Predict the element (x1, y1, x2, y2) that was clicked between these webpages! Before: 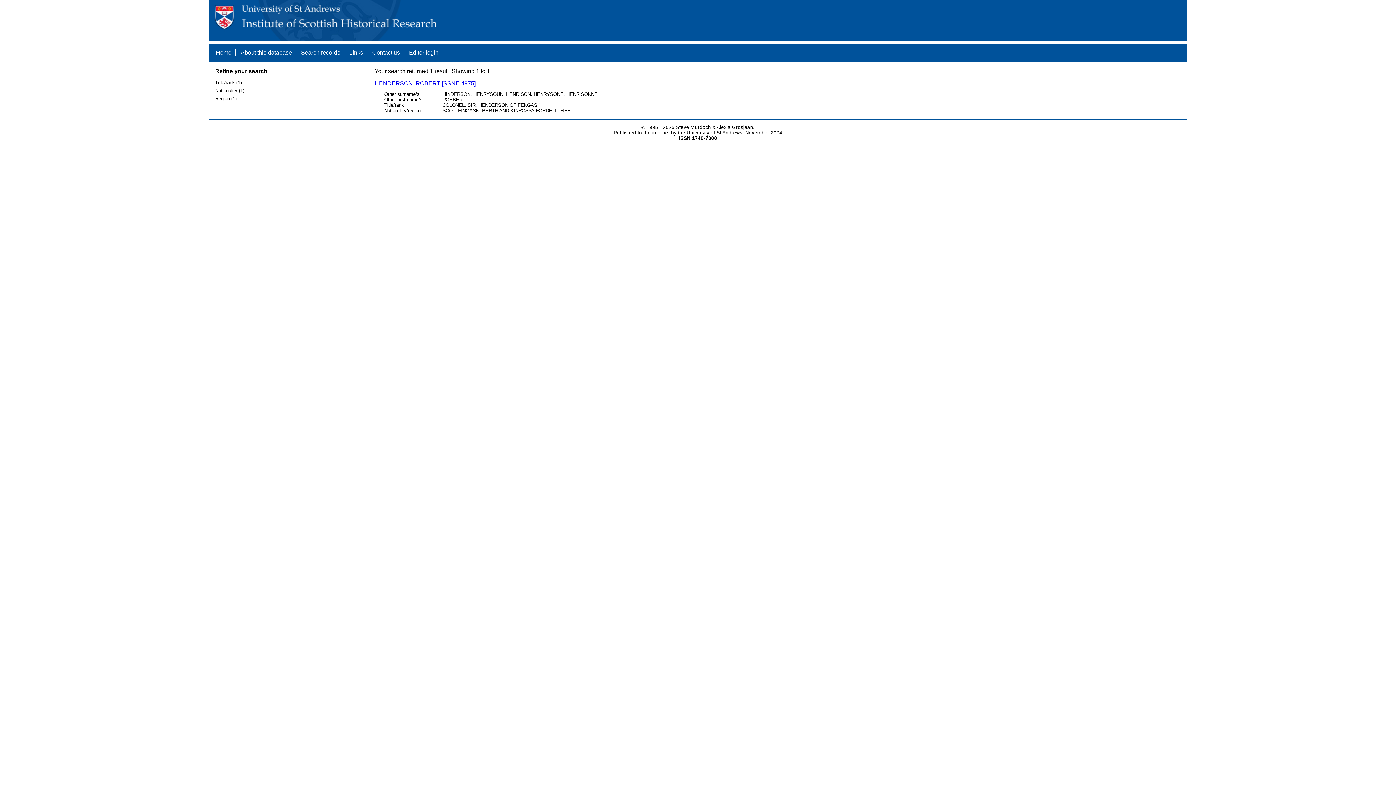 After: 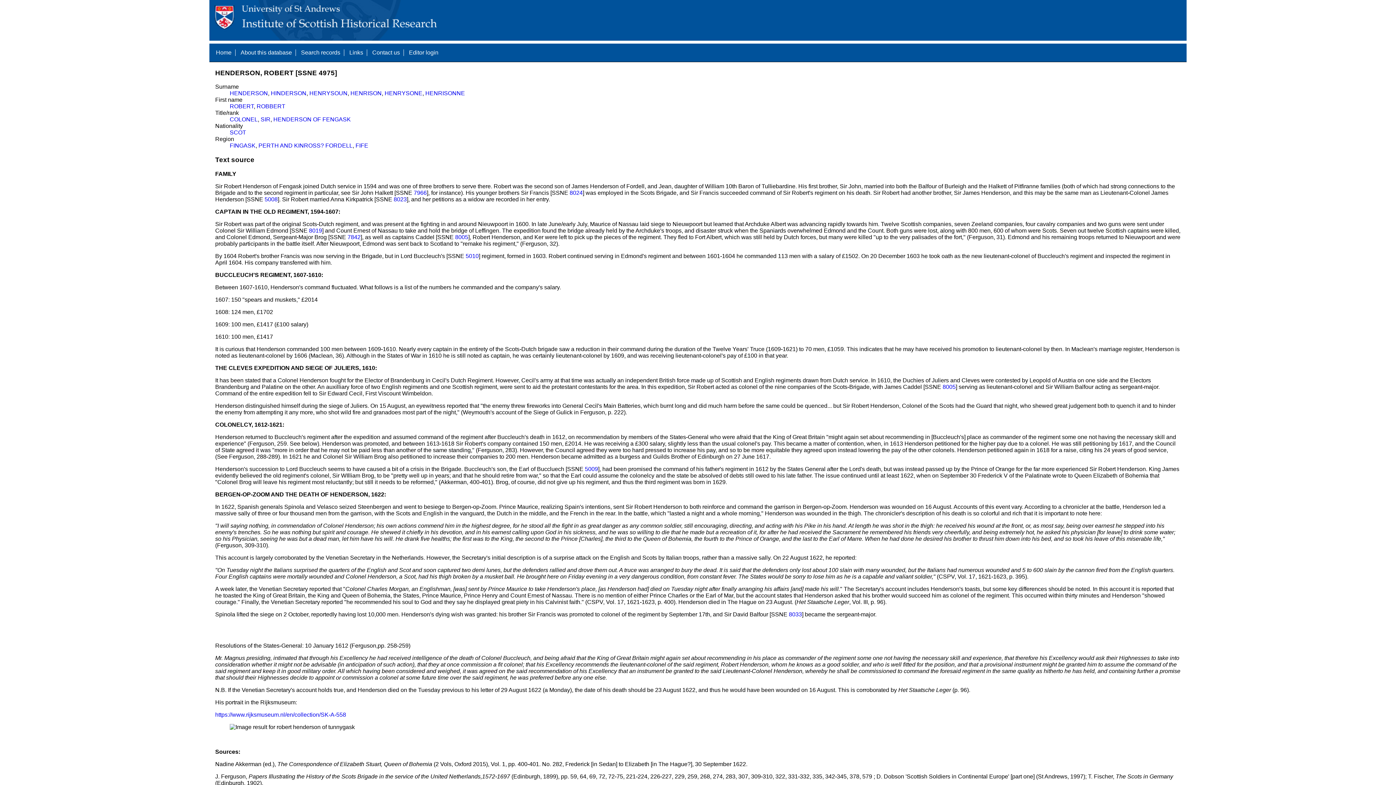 Action: bbox: (374, 80, 475, 86) label: HENDERSON, ROBERT [SSNE 4975]